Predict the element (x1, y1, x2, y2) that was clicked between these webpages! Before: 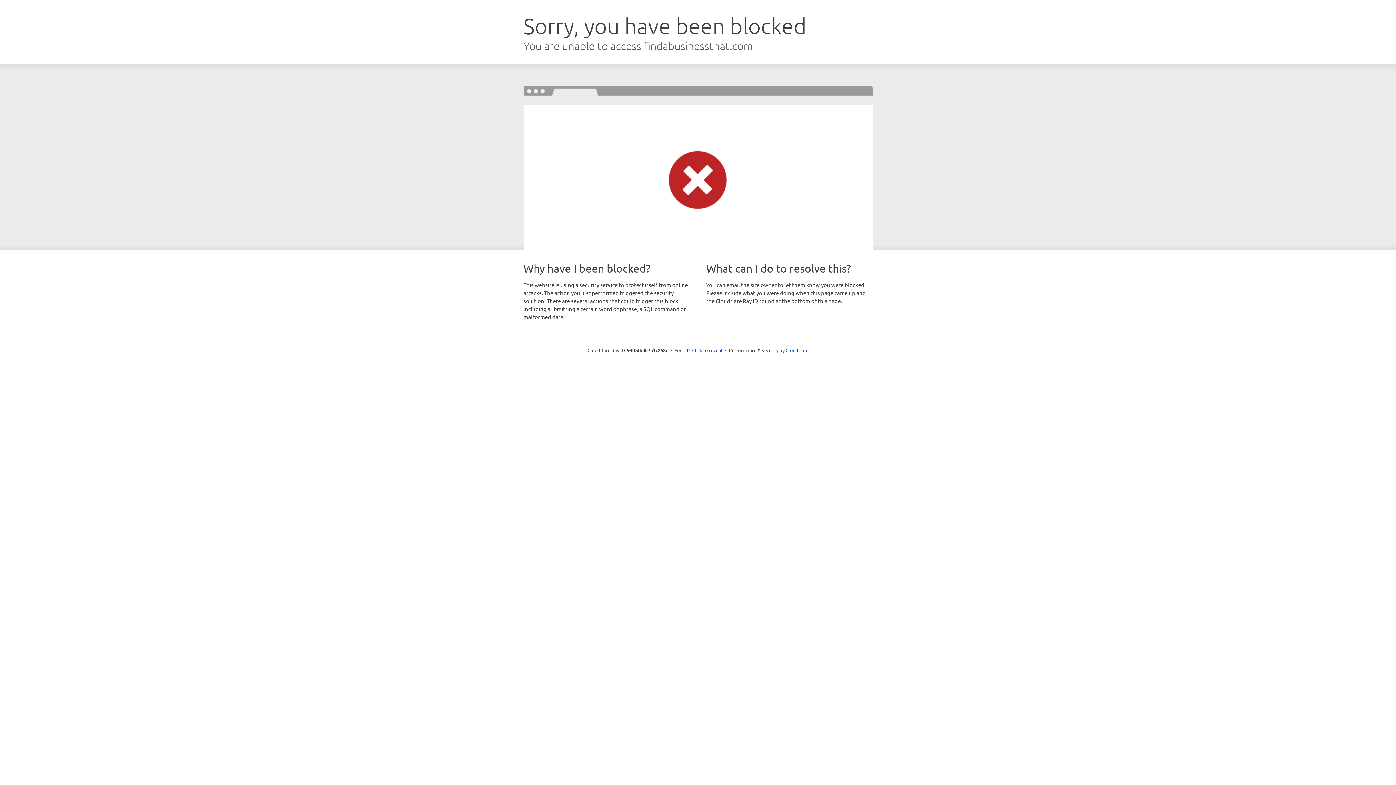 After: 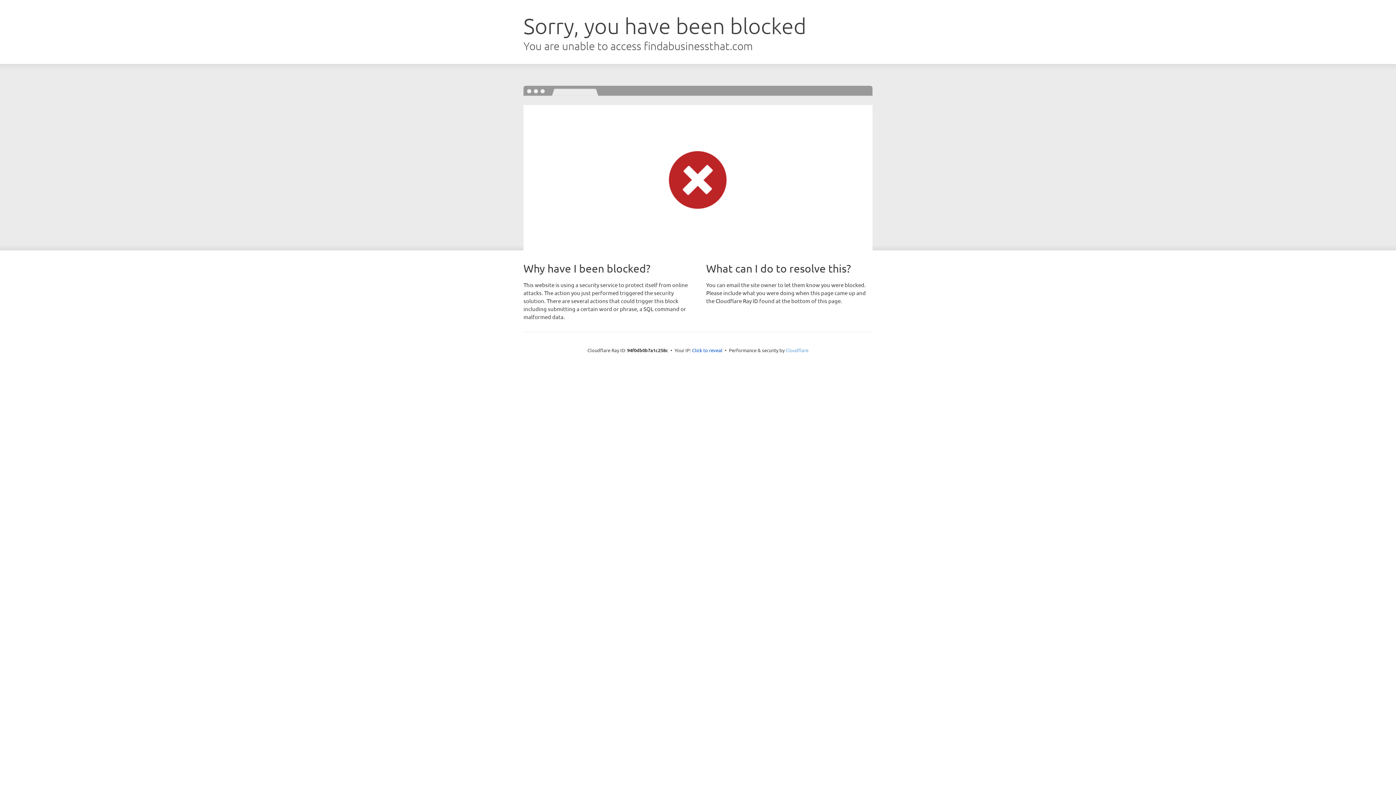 Action: bbox: (785, 347, 808, 353) label: Cloudflare